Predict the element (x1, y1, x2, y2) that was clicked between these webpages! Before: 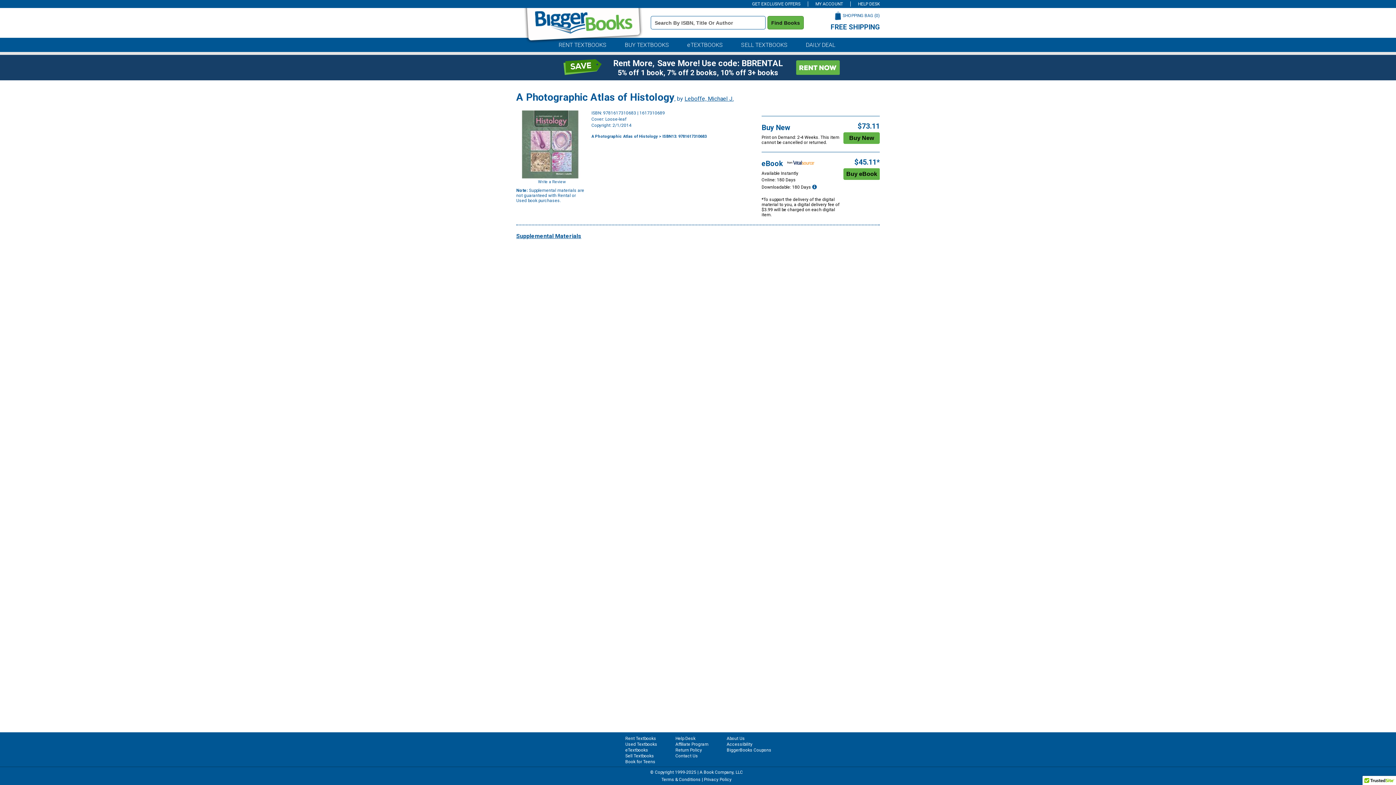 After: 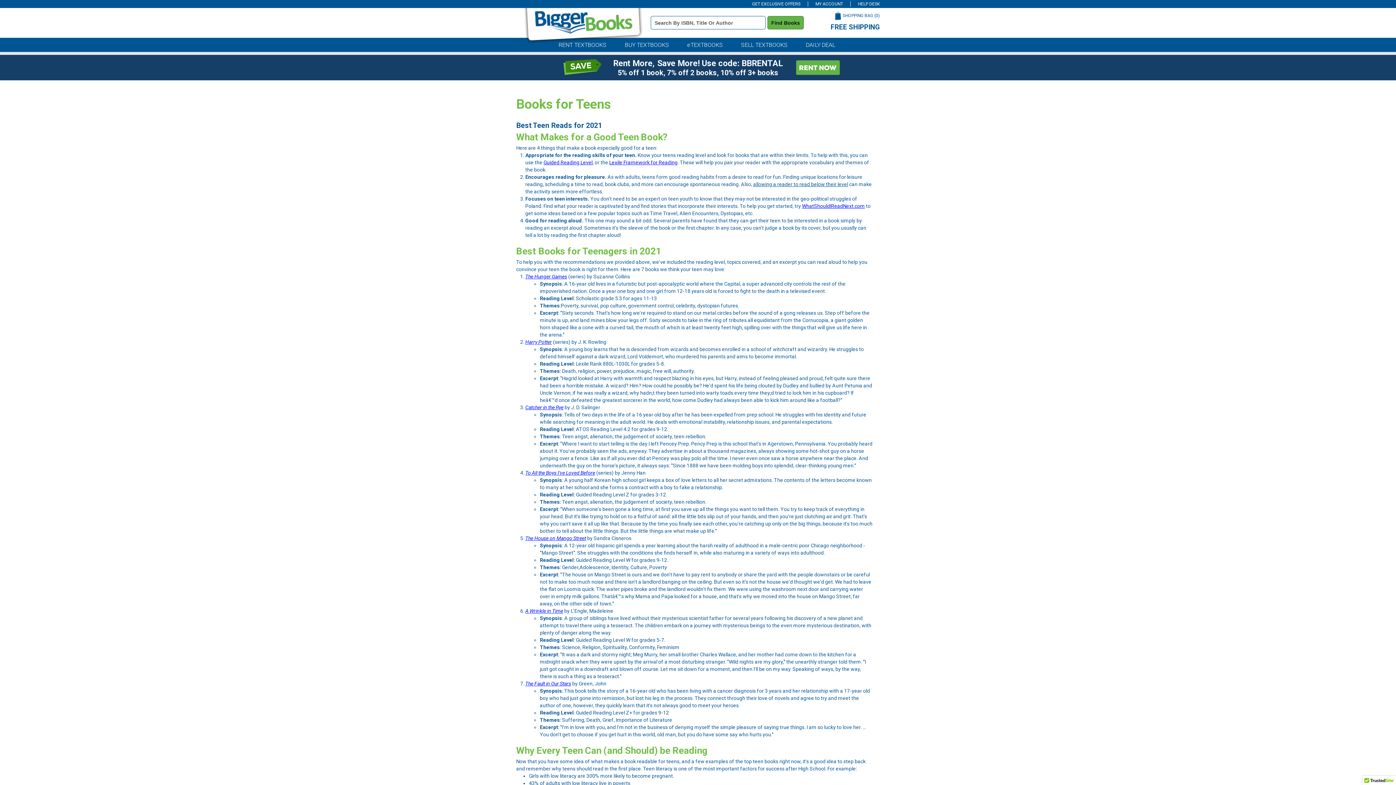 Action: label: Book for Teens bbox: (625, 759, 655, 764)